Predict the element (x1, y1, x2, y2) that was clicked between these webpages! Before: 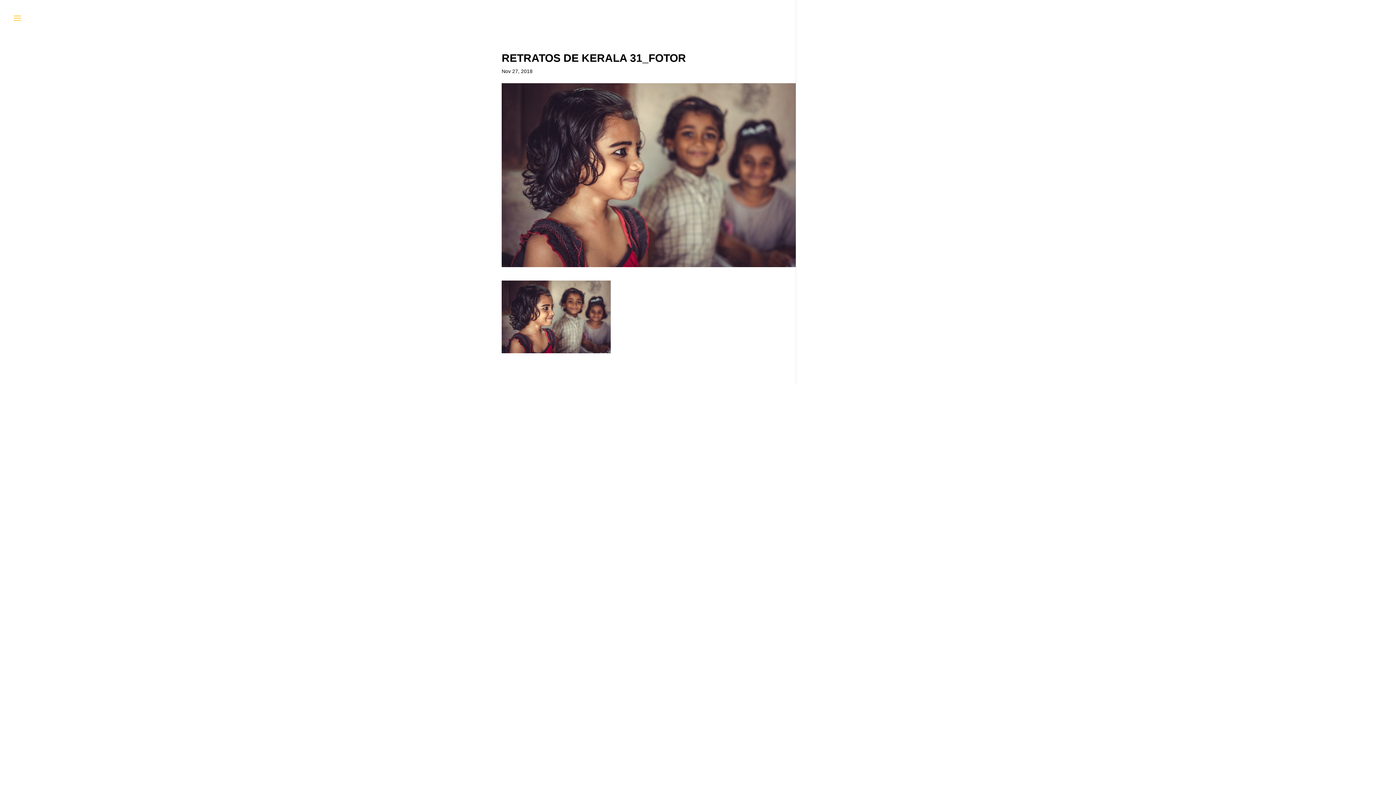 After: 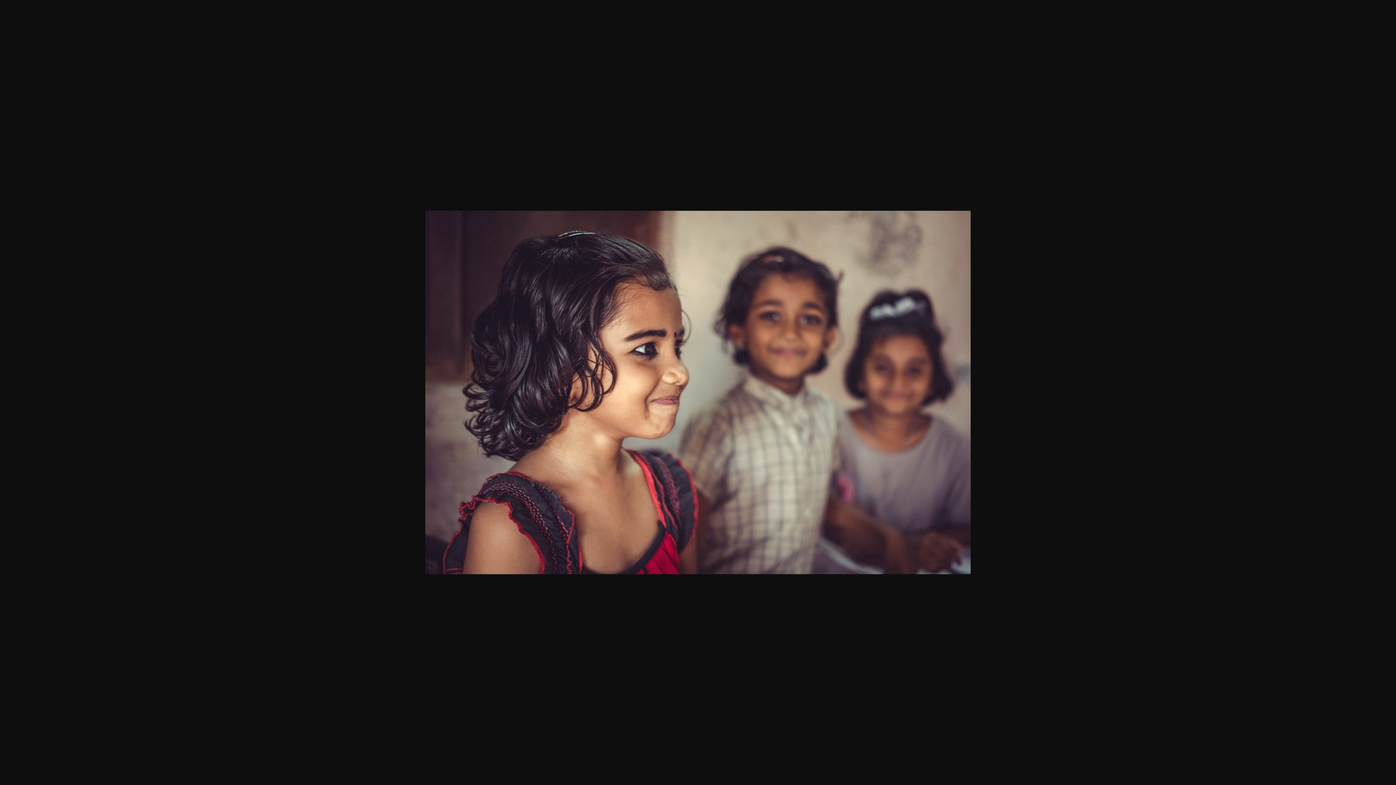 Action: bbox: (501, 346, 610, 352)